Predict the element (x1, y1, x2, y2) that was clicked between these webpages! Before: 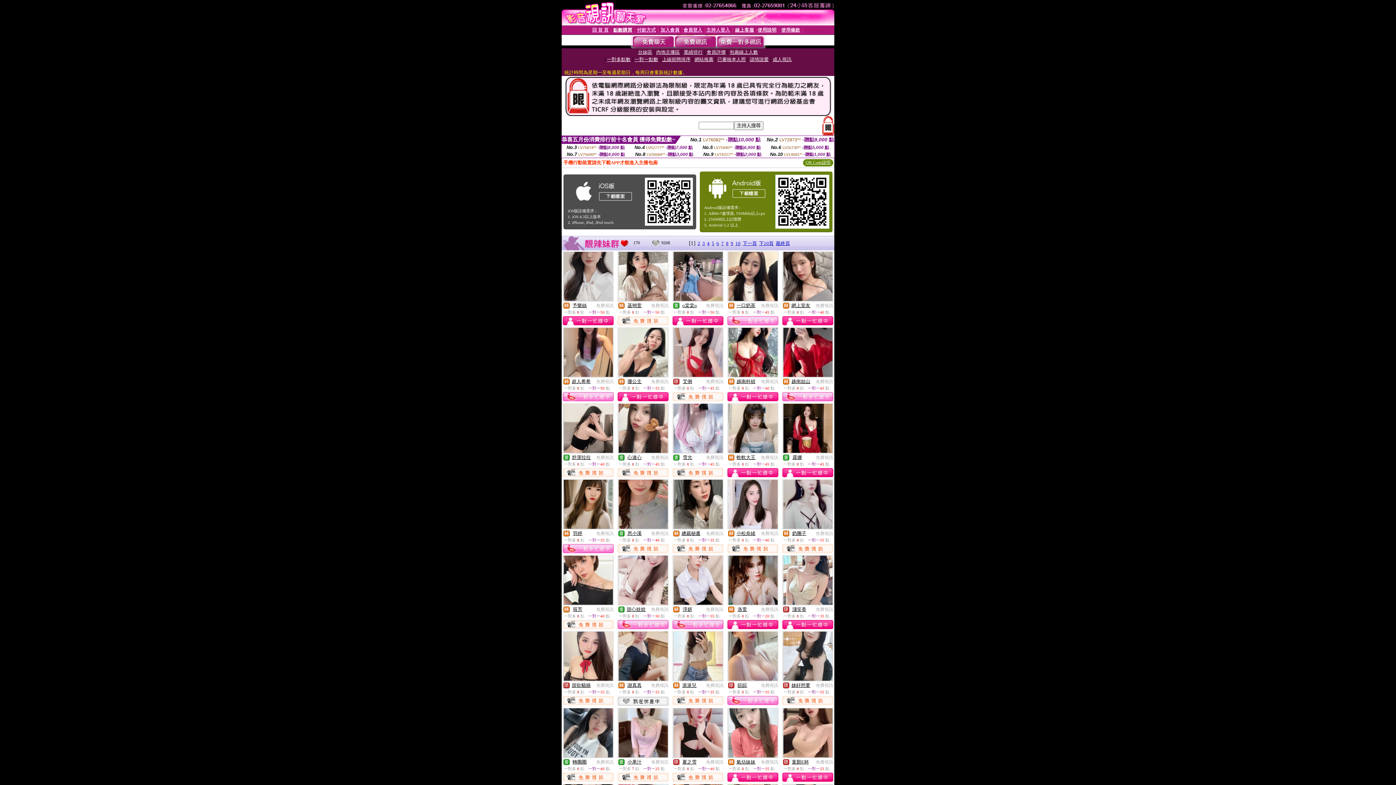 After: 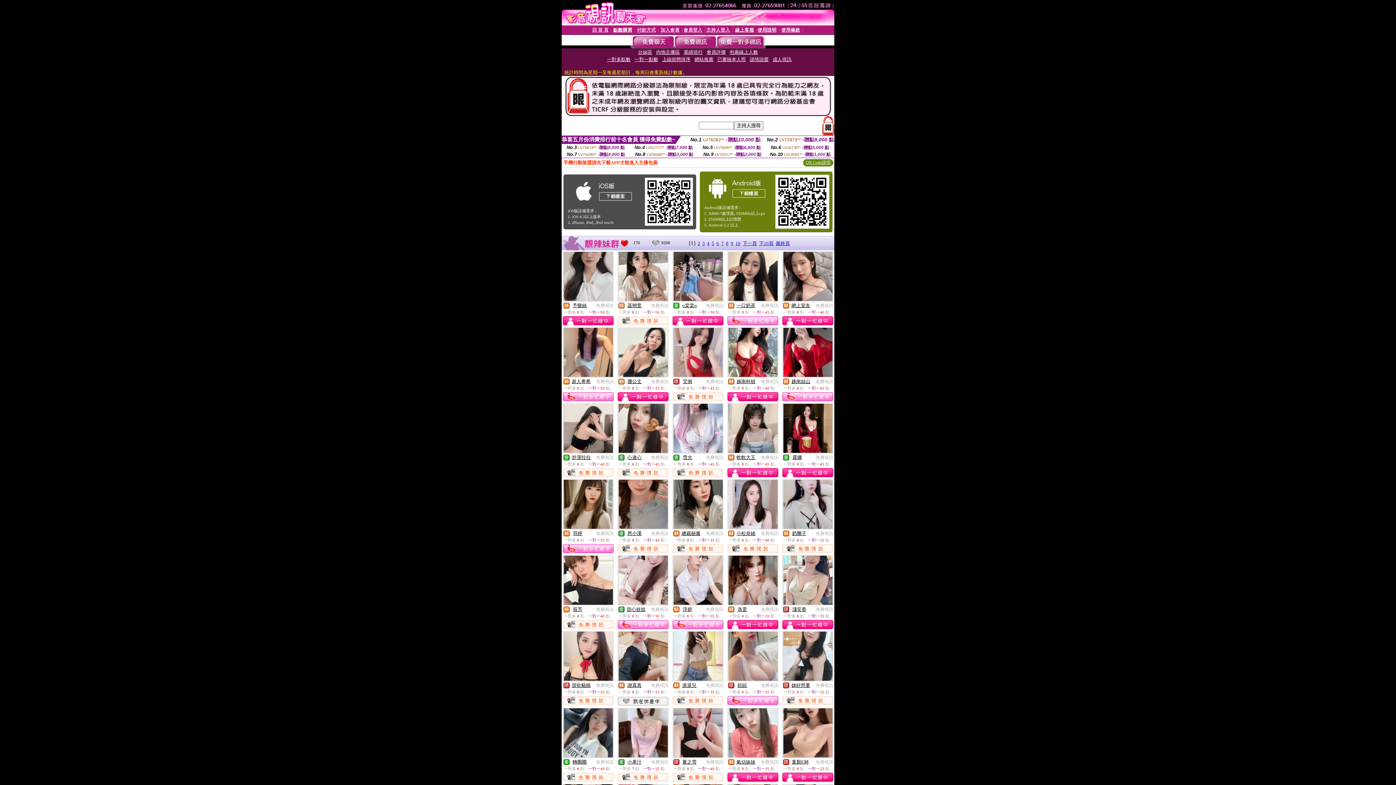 Action: label: 氣估妹妹 bbox: (736, 759, 755, 765)